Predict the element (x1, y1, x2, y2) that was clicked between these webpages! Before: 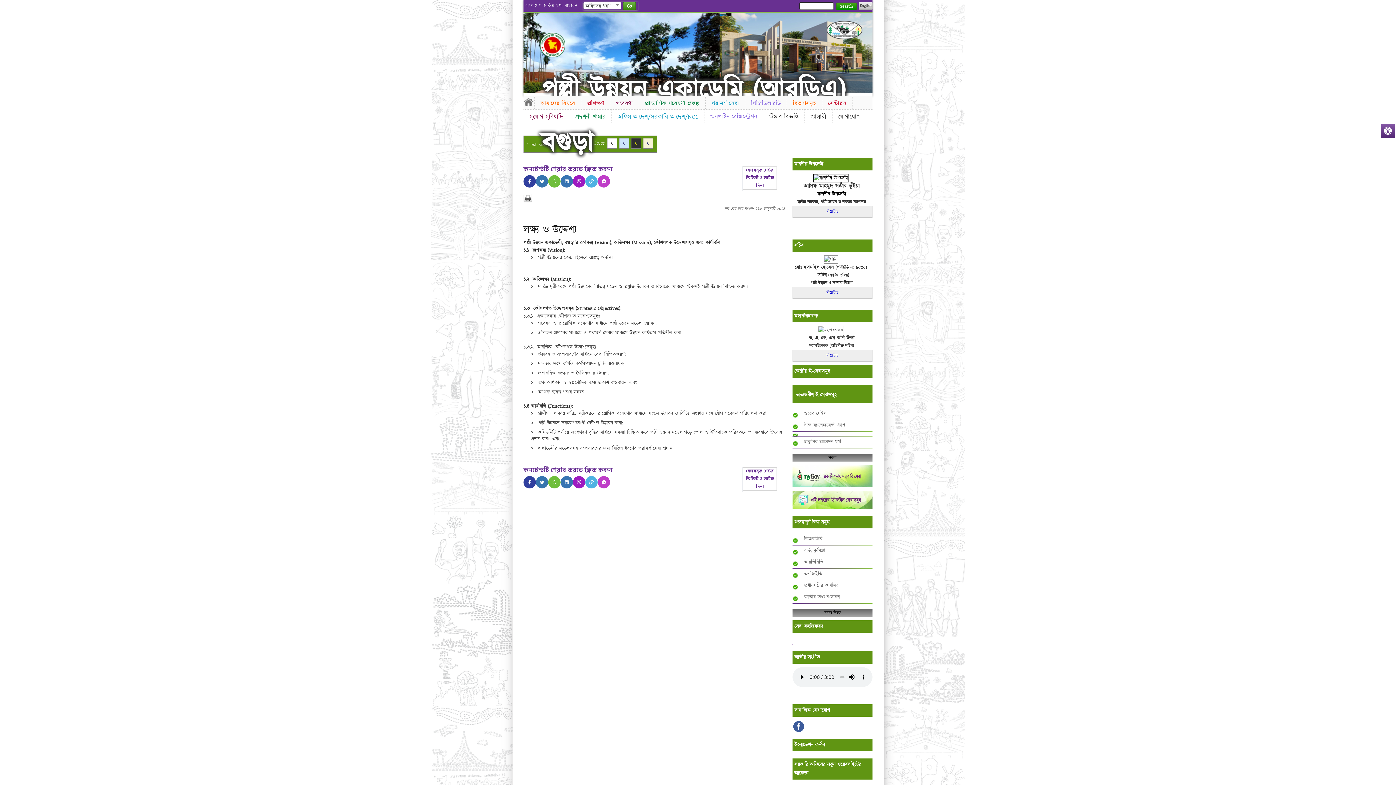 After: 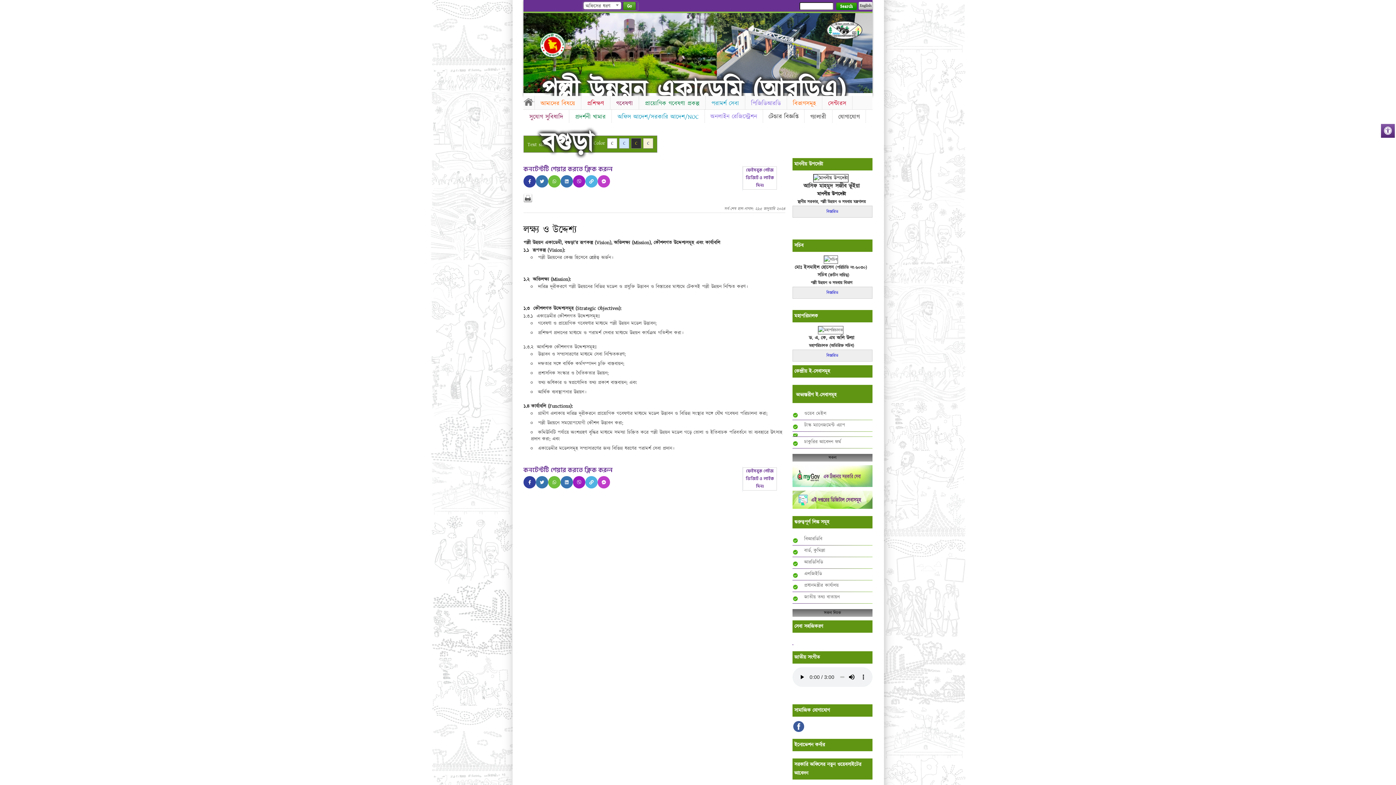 Action: bbox: (525, 2, 577, 8) label: বাংলাদেশ জাতীয় তথ্য বাতায়ন